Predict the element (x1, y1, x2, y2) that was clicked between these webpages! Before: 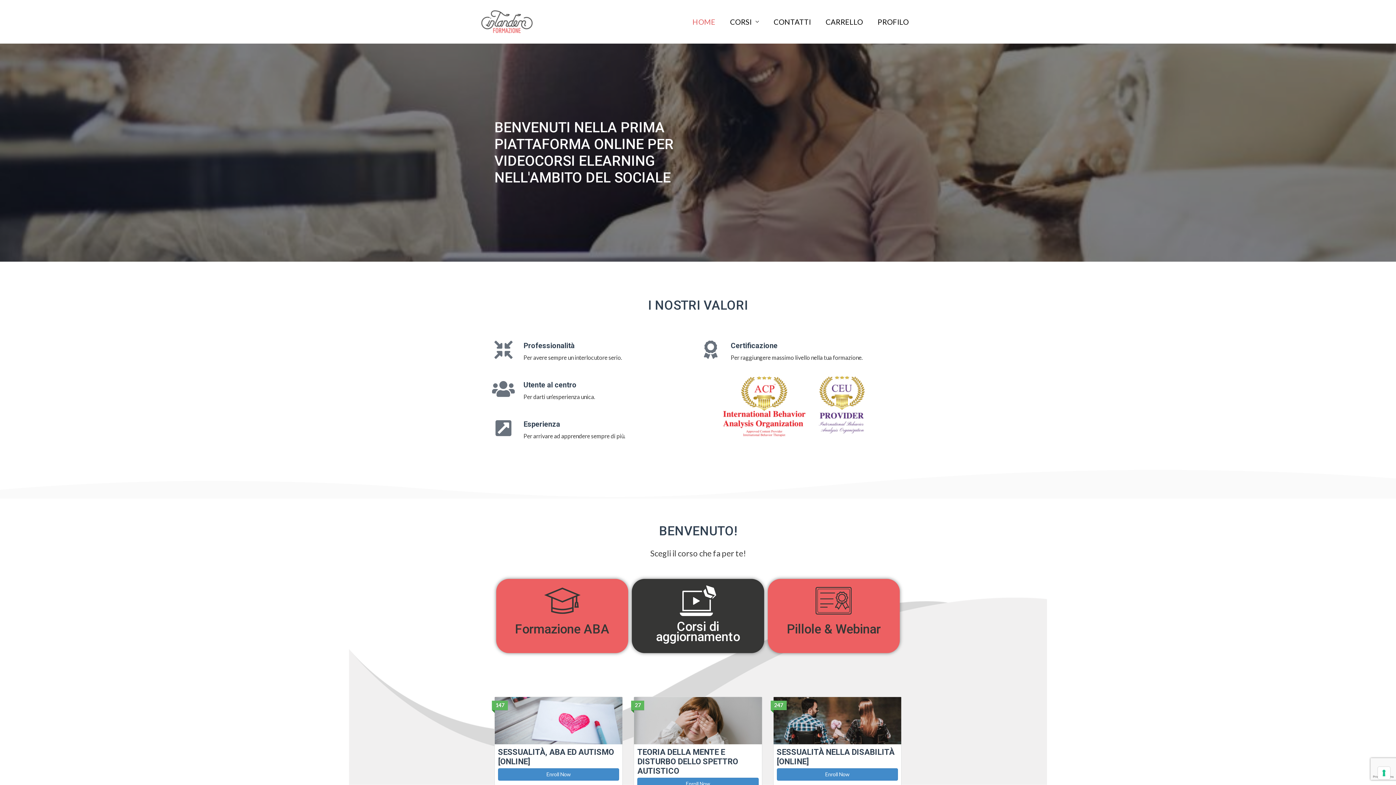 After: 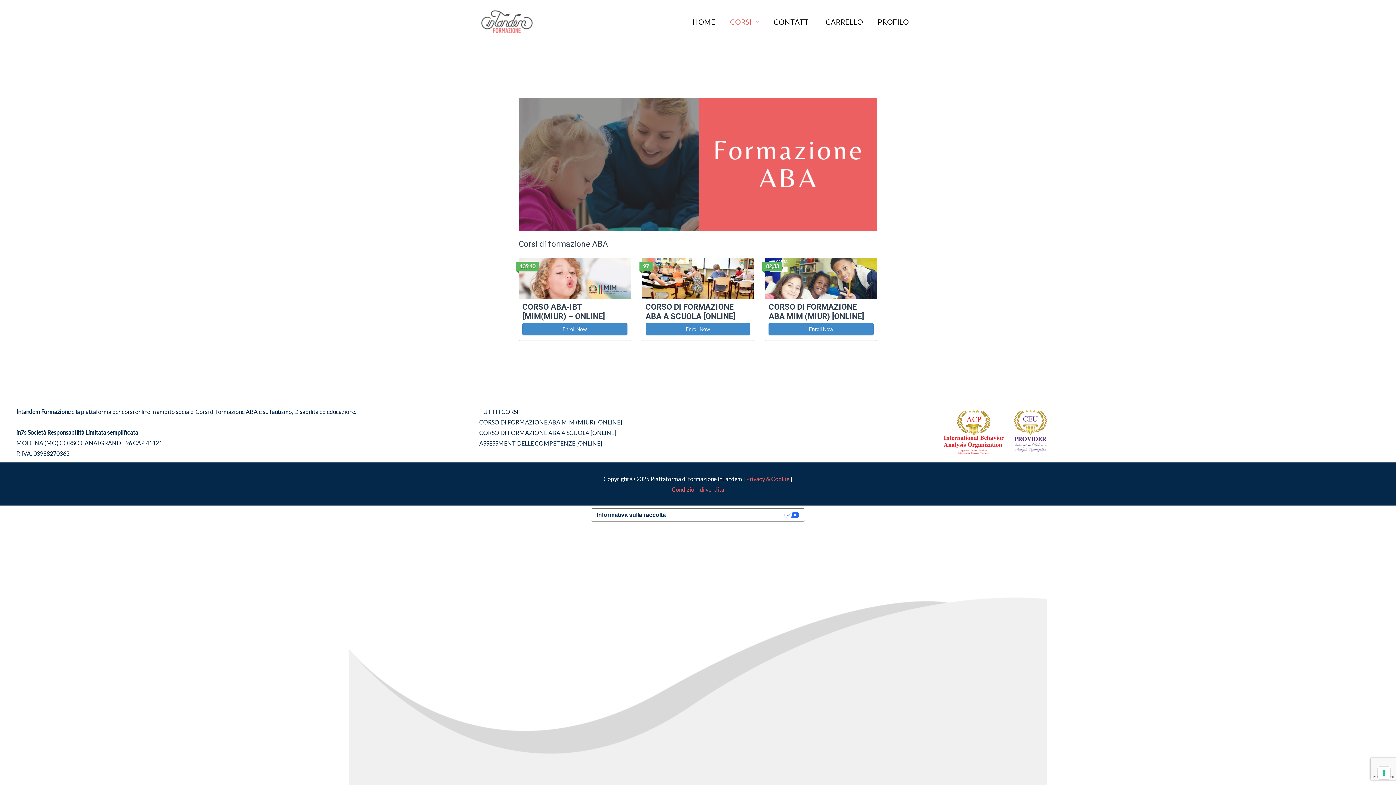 Action: bbox: (544, 582, 580, 619)